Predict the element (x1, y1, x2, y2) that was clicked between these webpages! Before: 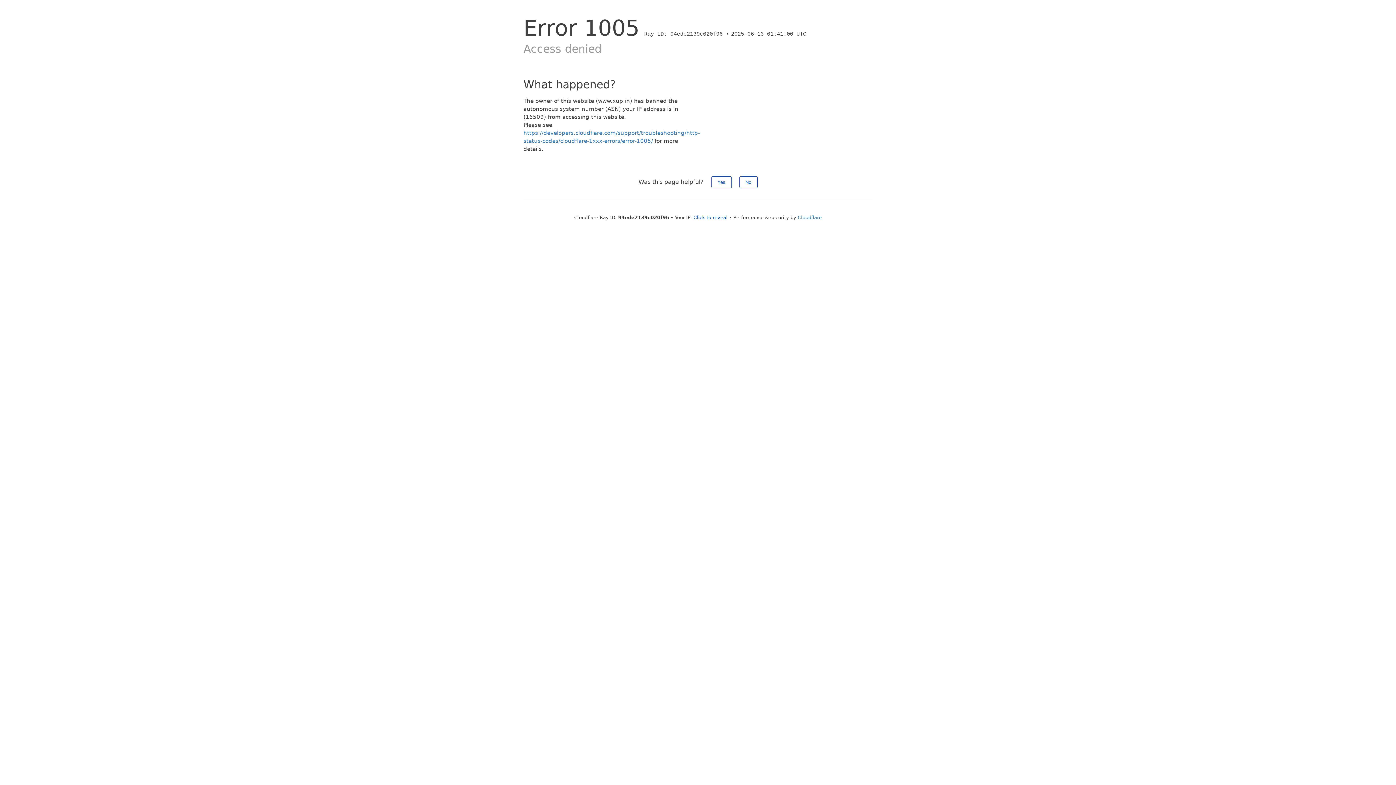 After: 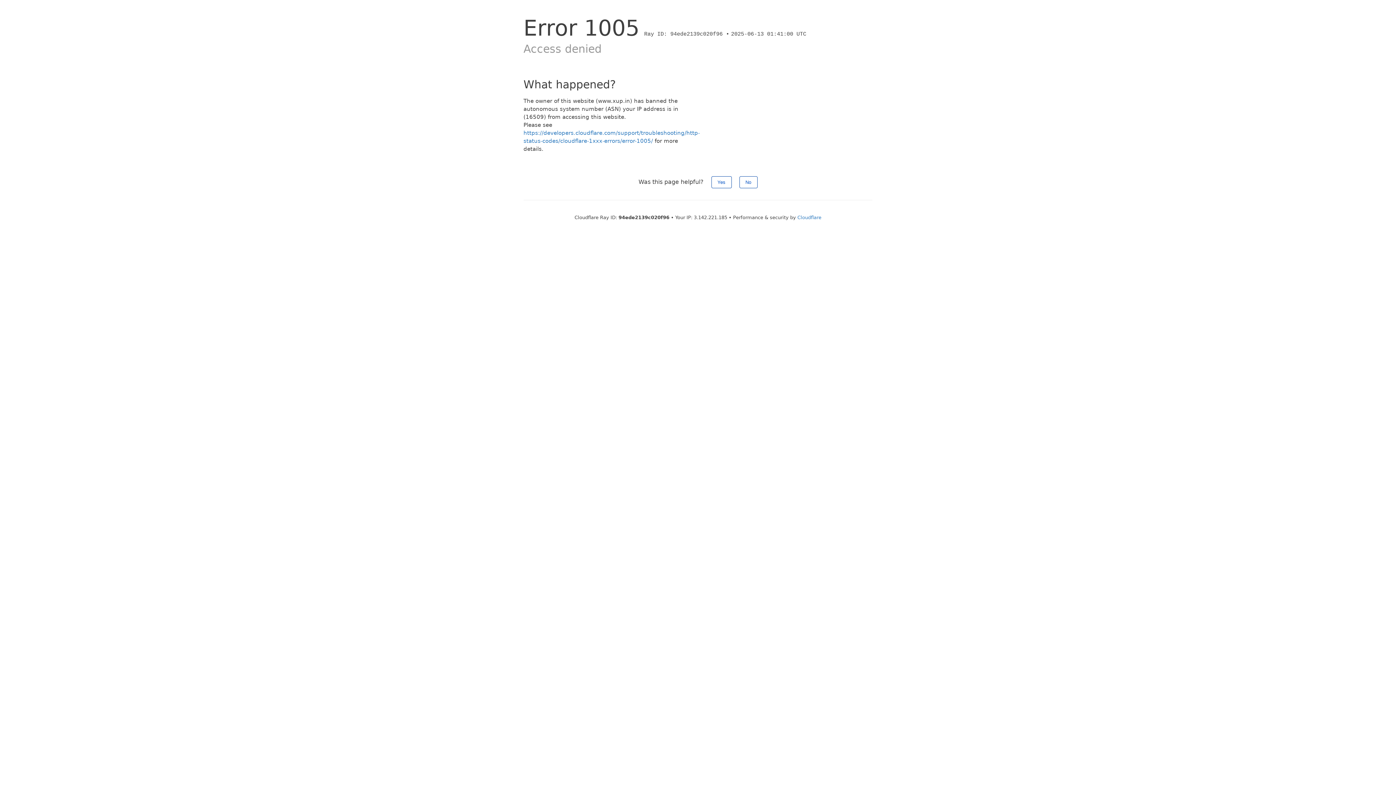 Action: label: Click to reveal bbox: (693, 214, 727, 220)